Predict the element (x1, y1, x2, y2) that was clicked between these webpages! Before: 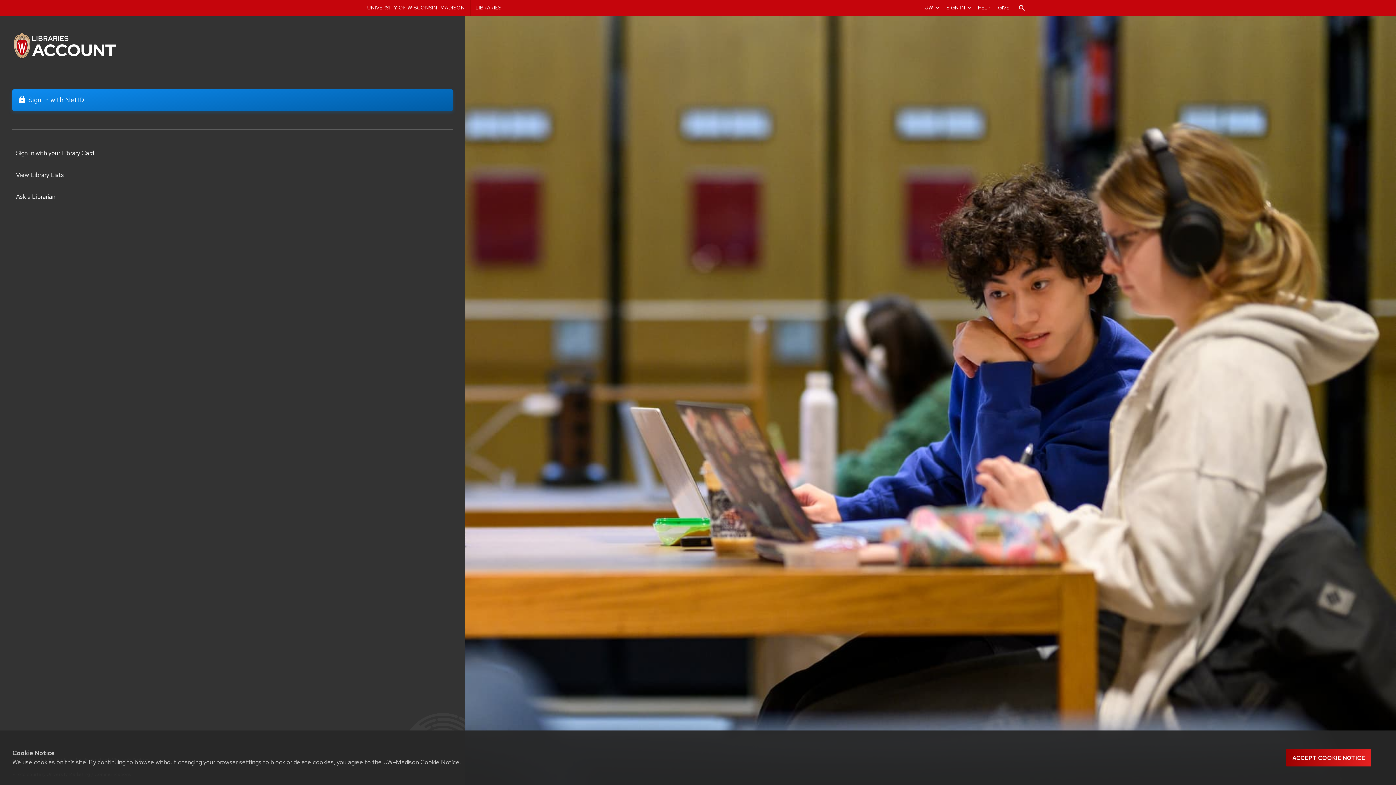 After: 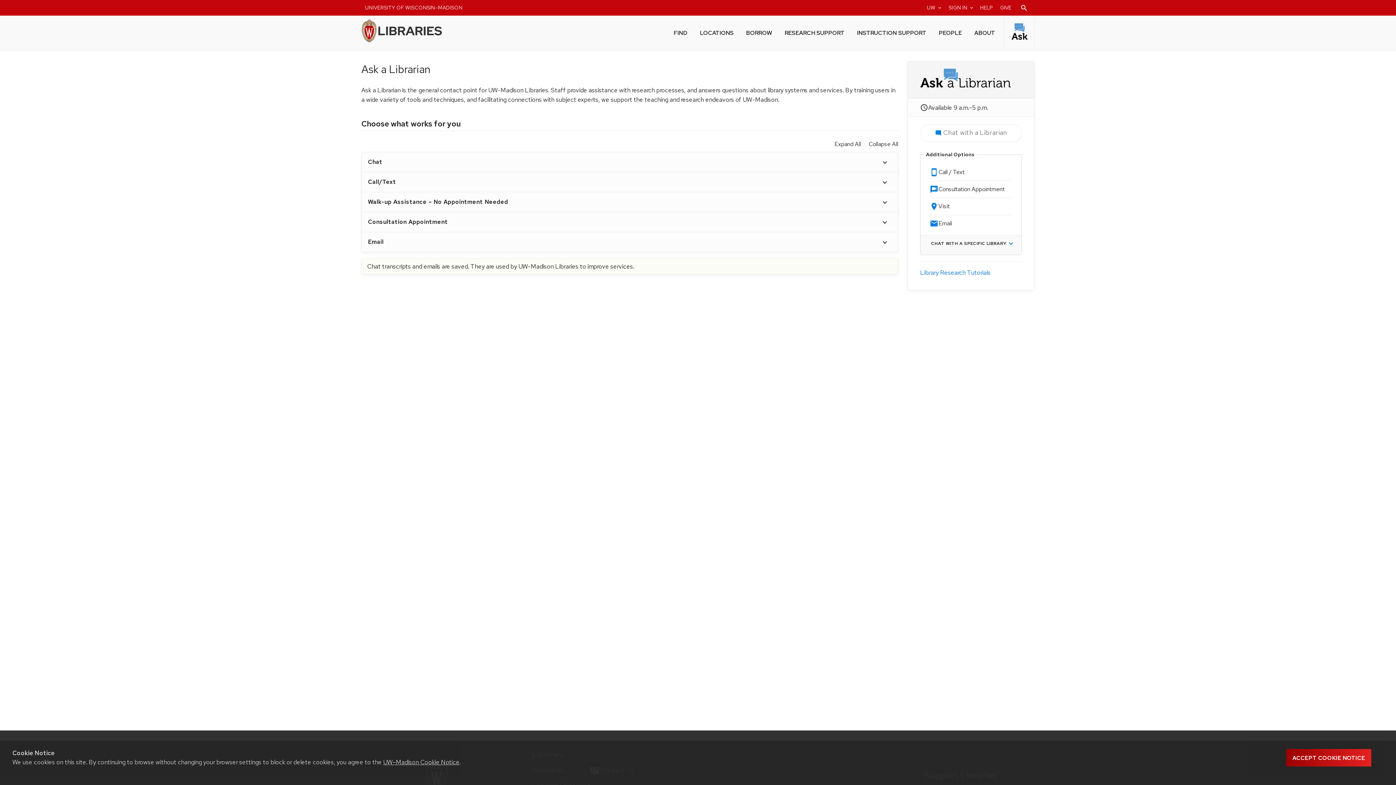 Action: bbox: (16, 192, 55, 200) label: Ask a Librarian